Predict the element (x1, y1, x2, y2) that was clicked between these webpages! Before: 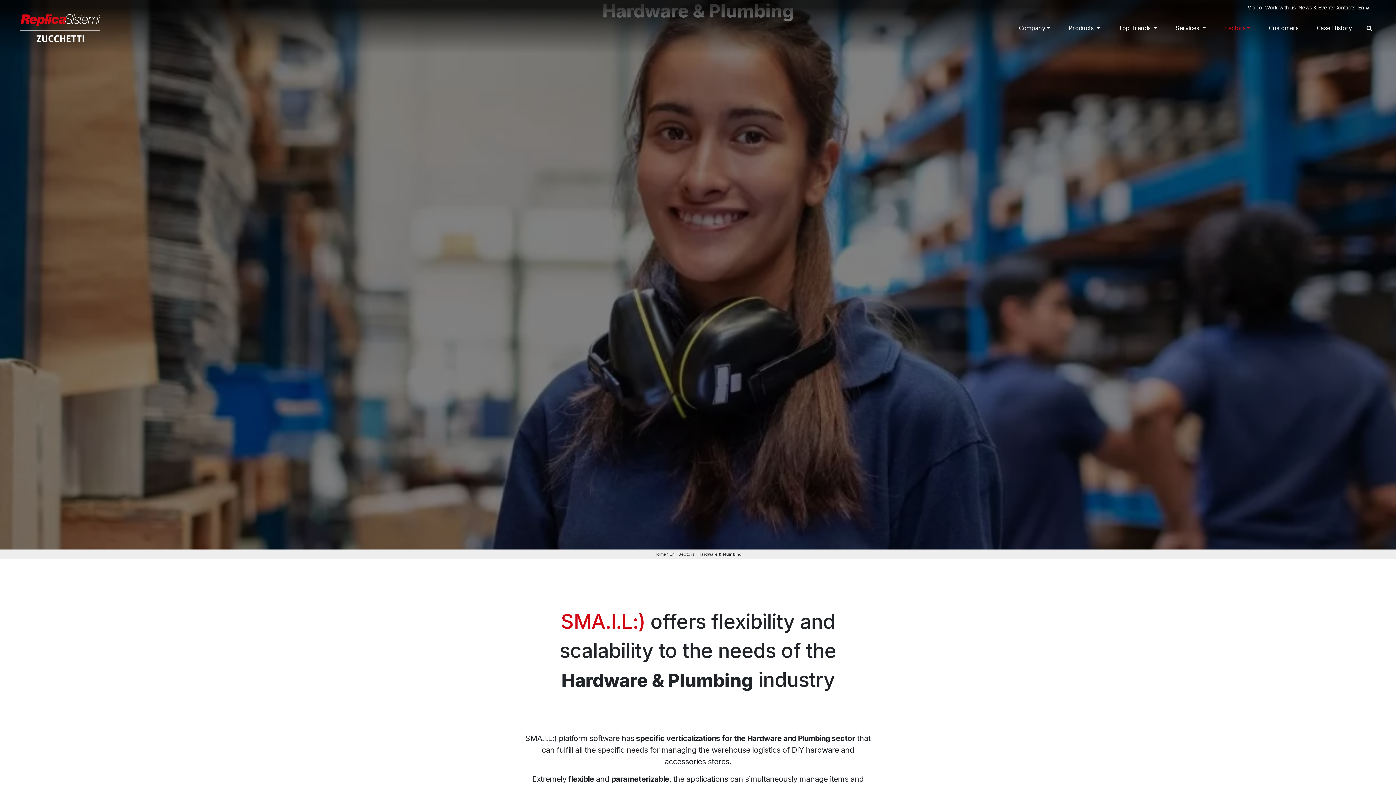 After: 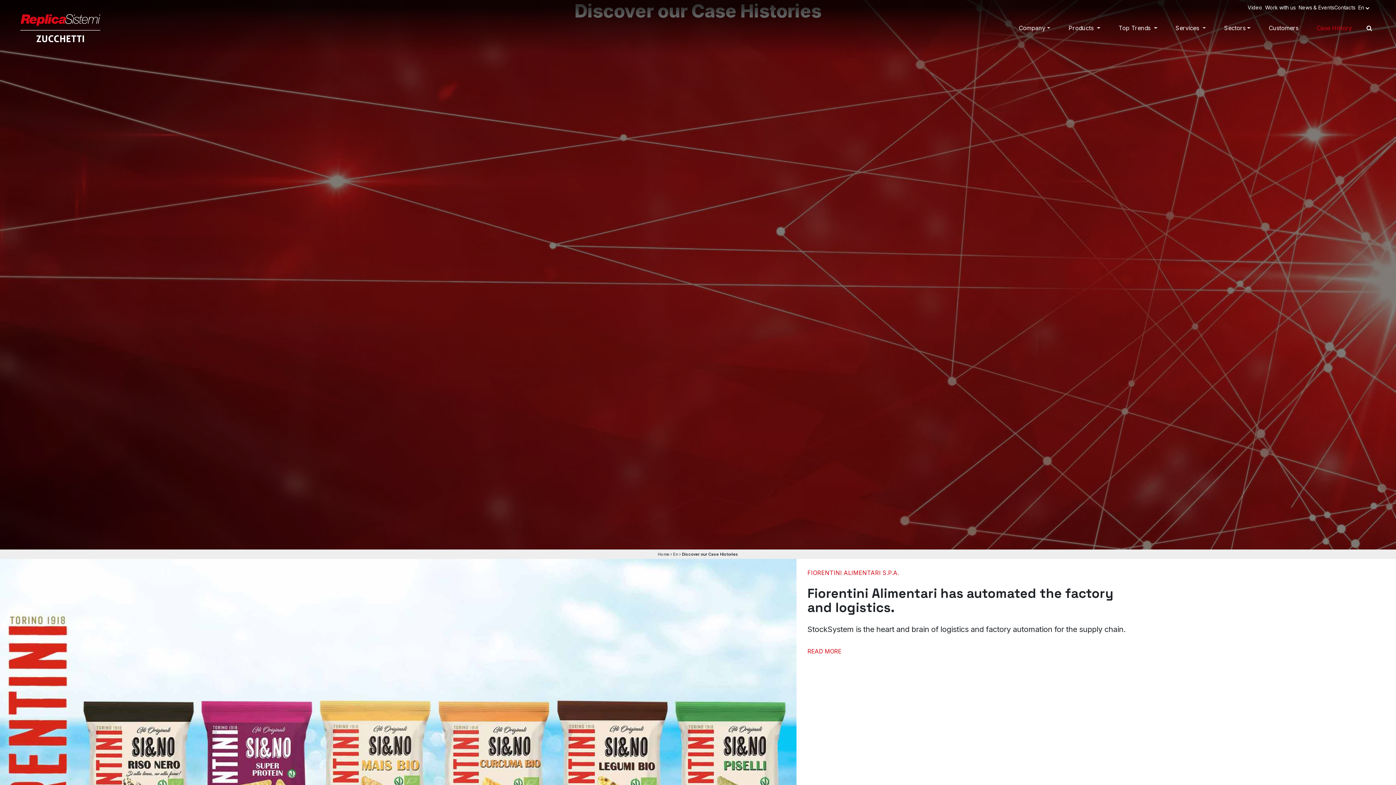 Action: bbox: (1308, 17, 1361, 38) label: Case History